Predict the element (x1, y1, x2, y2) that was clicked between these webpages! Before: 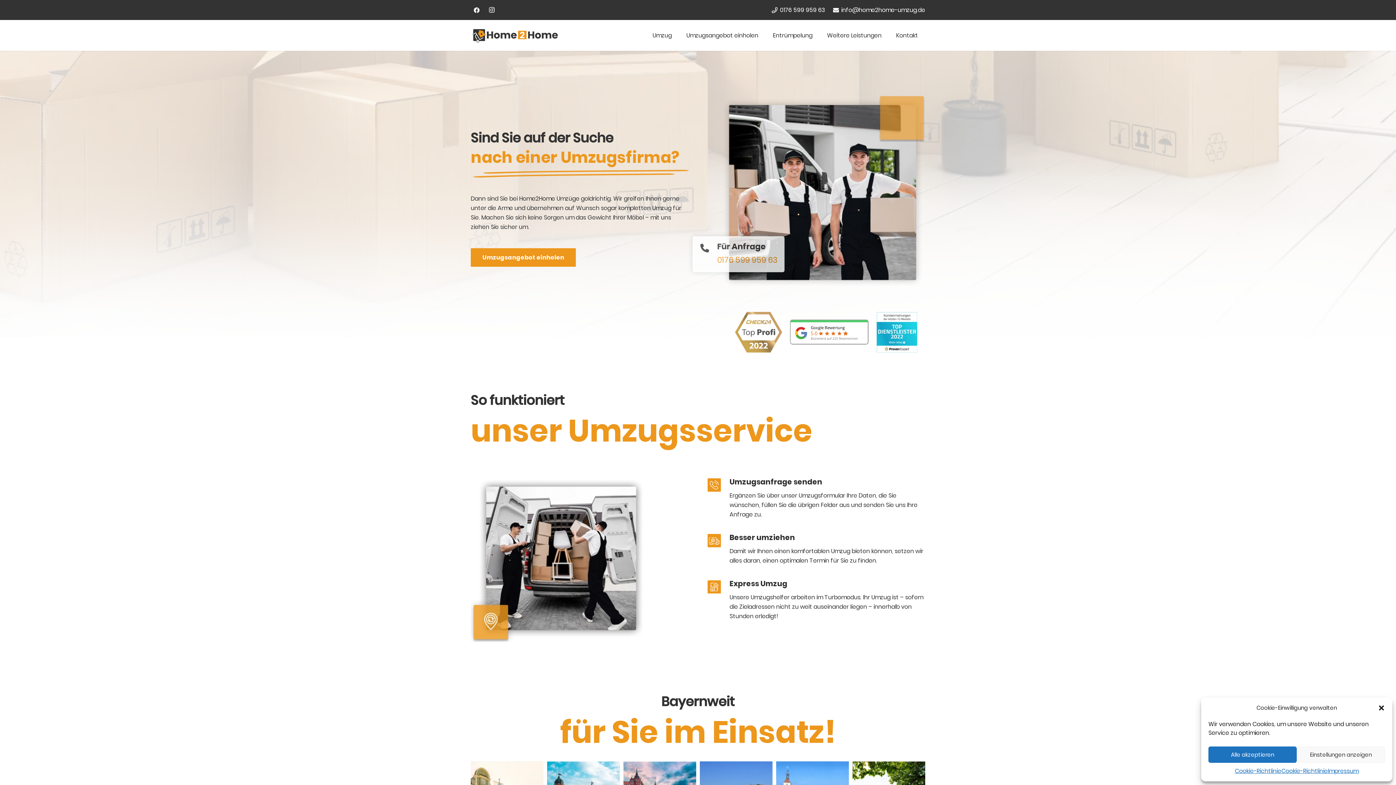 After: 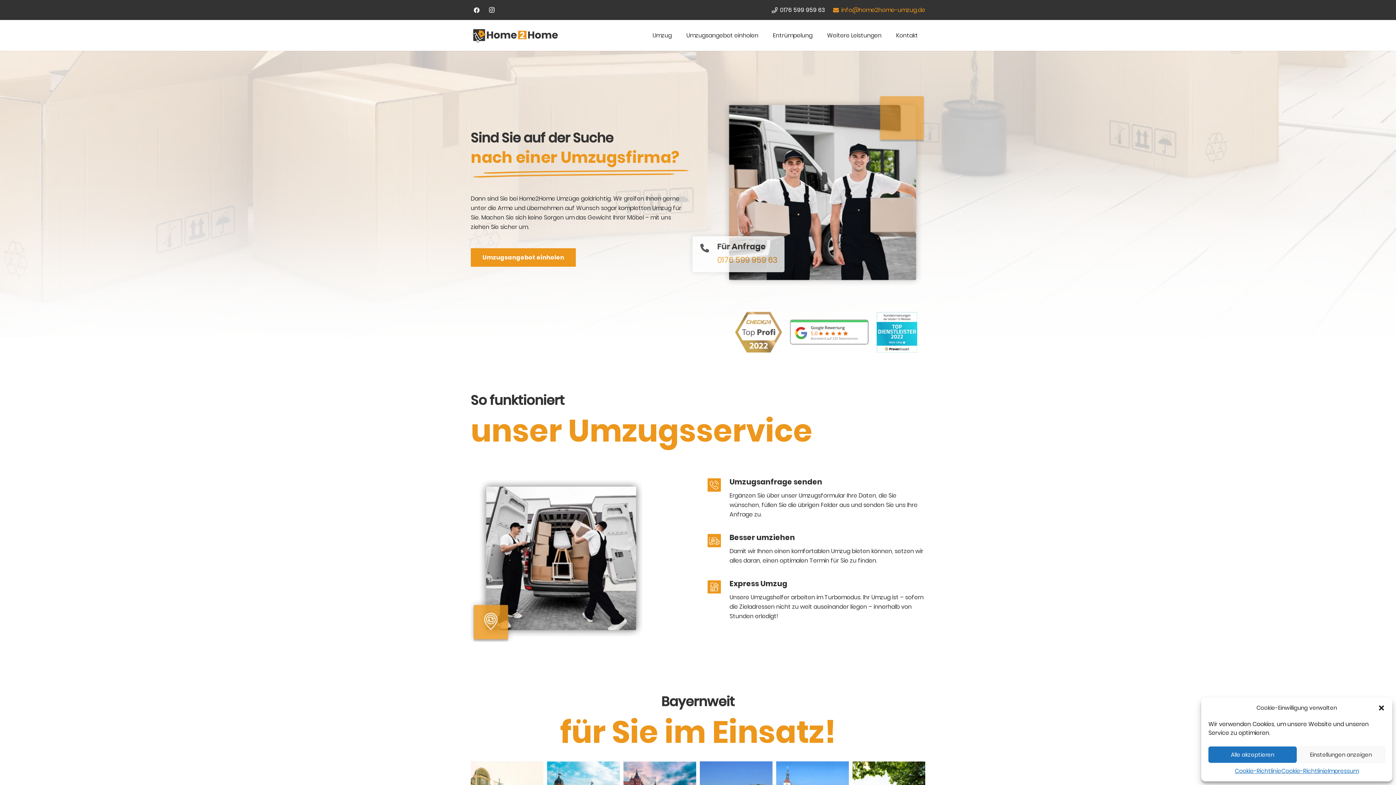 Action: bbox: (833, 5, 925, 14) label: info@home2home-umzug.de